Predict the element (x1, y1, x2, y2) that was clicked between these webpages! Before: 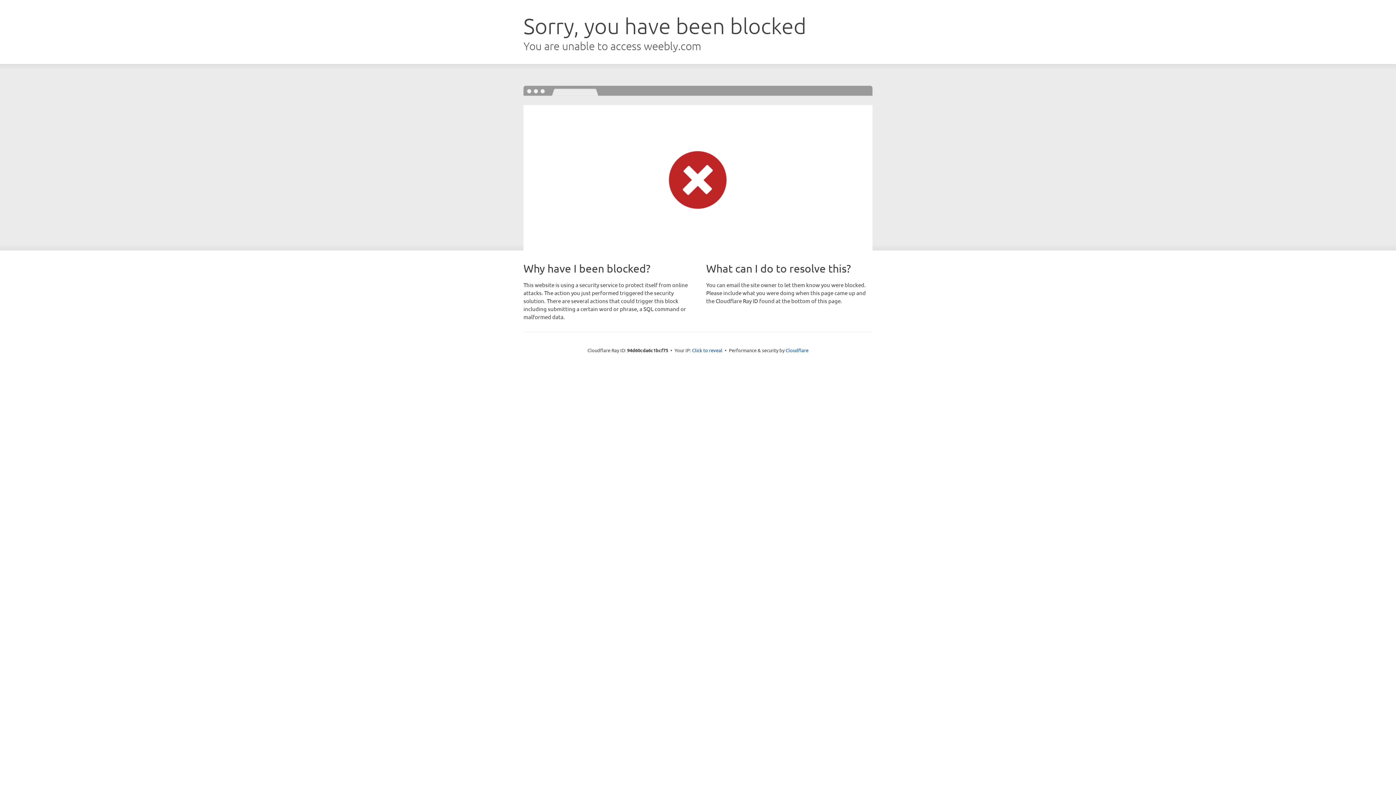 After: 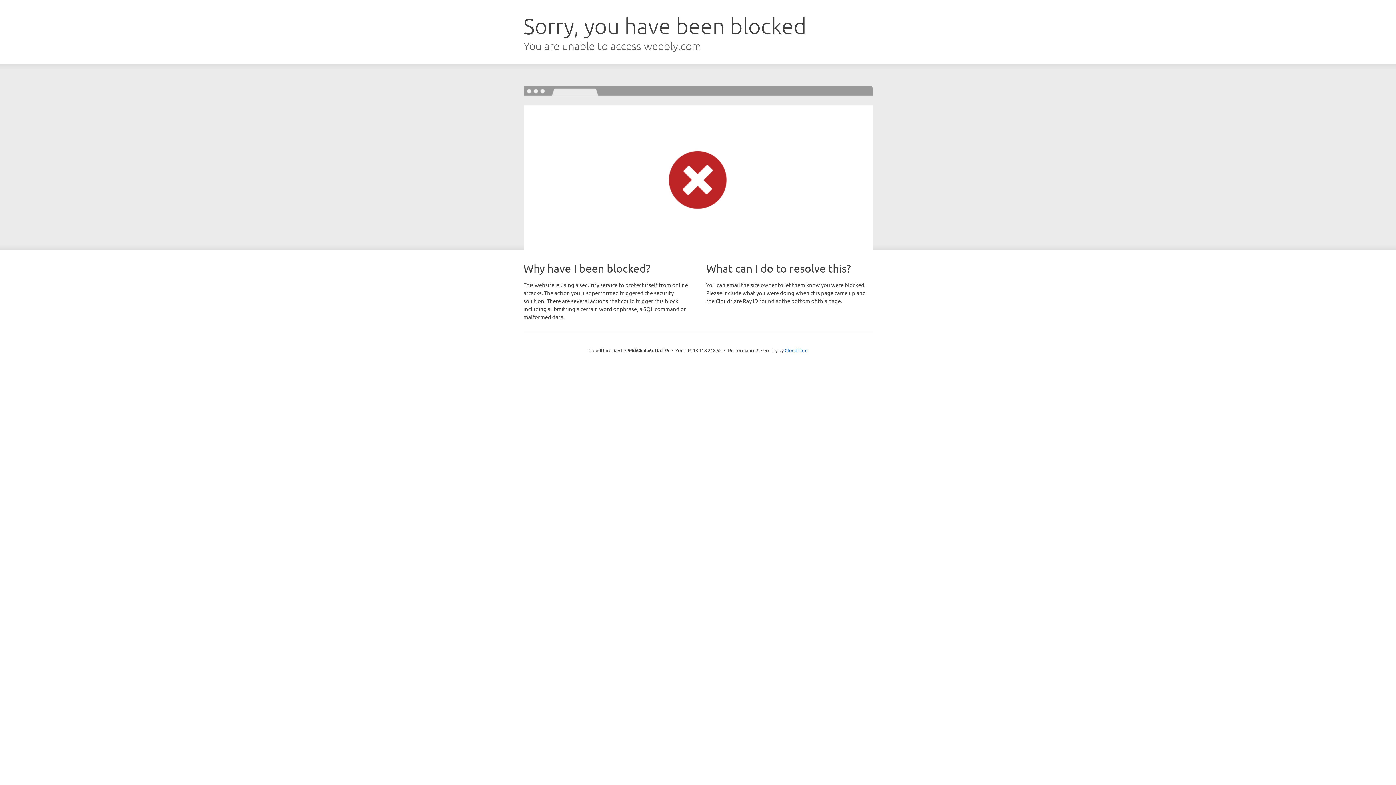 Action: label: Click to reveal bbox: (692, 346, 722, 353)